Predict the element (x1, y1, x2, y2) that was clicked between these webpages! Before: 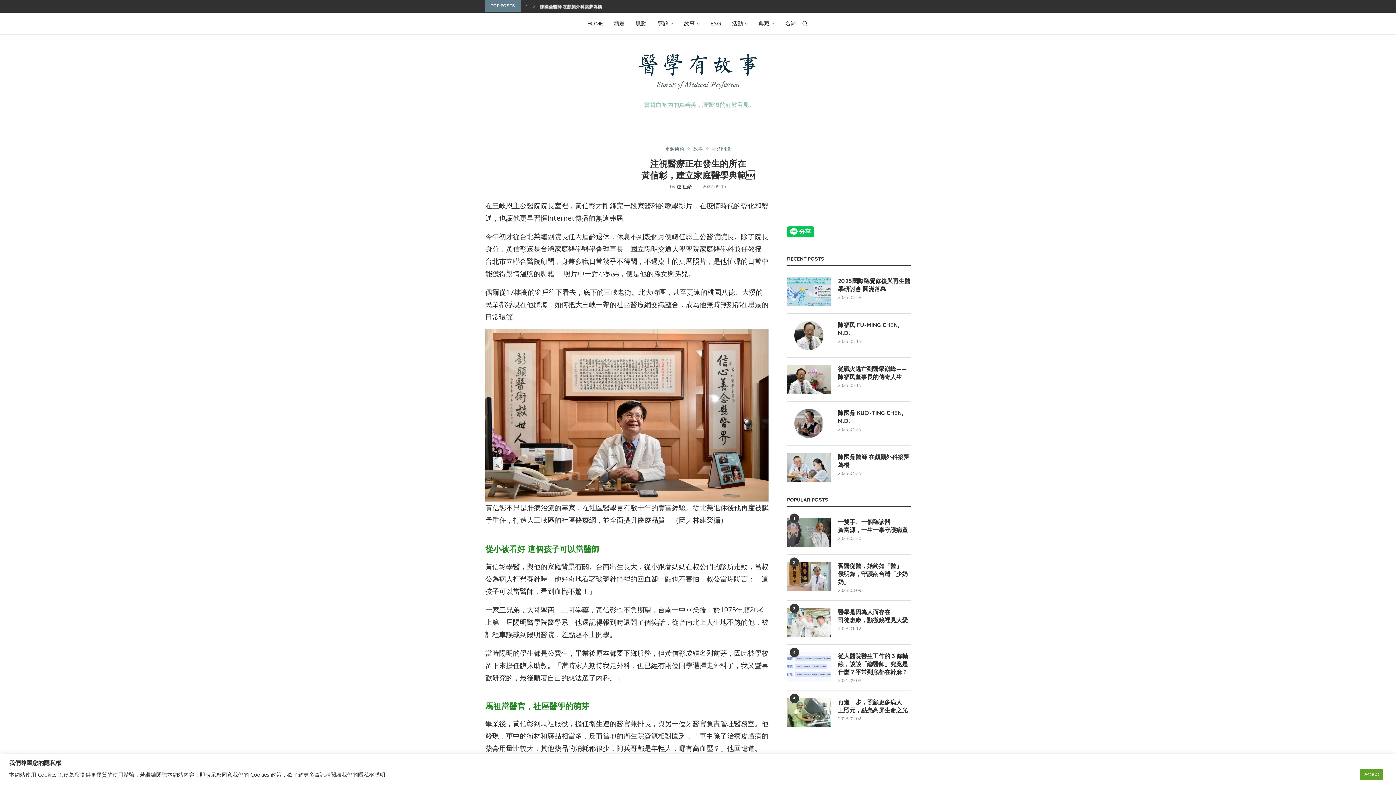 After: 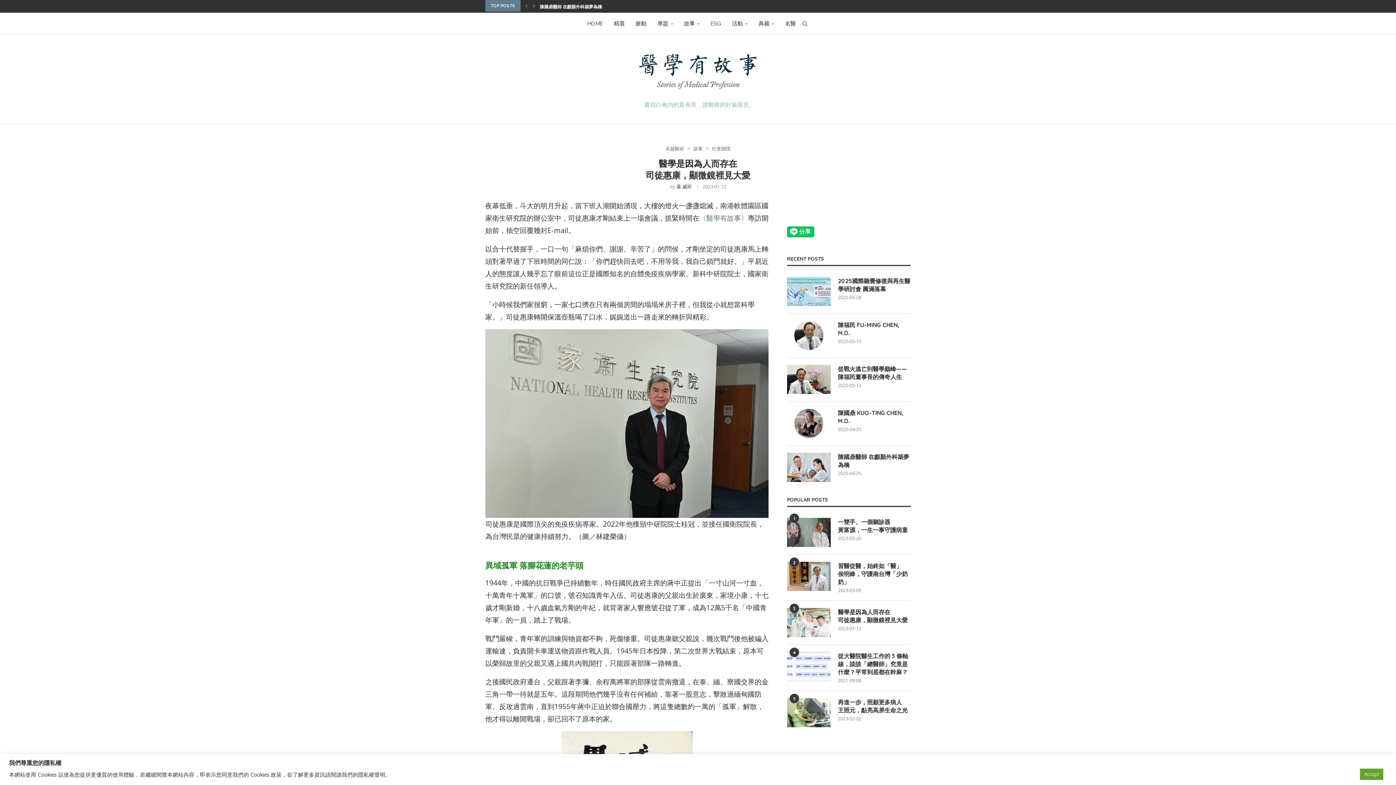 Action: bbox: (838, 608, 910, 624) label: 醫學是因為人而存在

司徒惠康，顯微鏡裡見大愛